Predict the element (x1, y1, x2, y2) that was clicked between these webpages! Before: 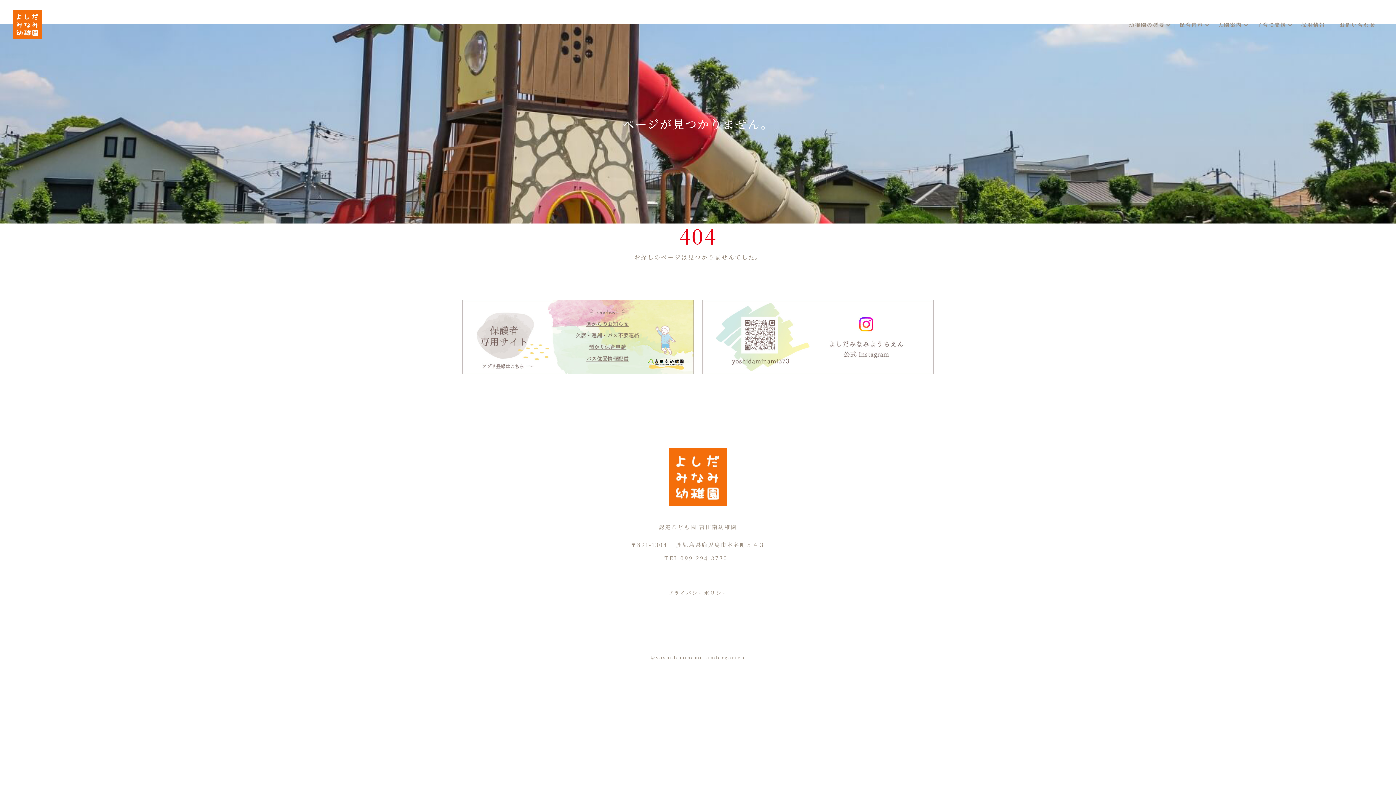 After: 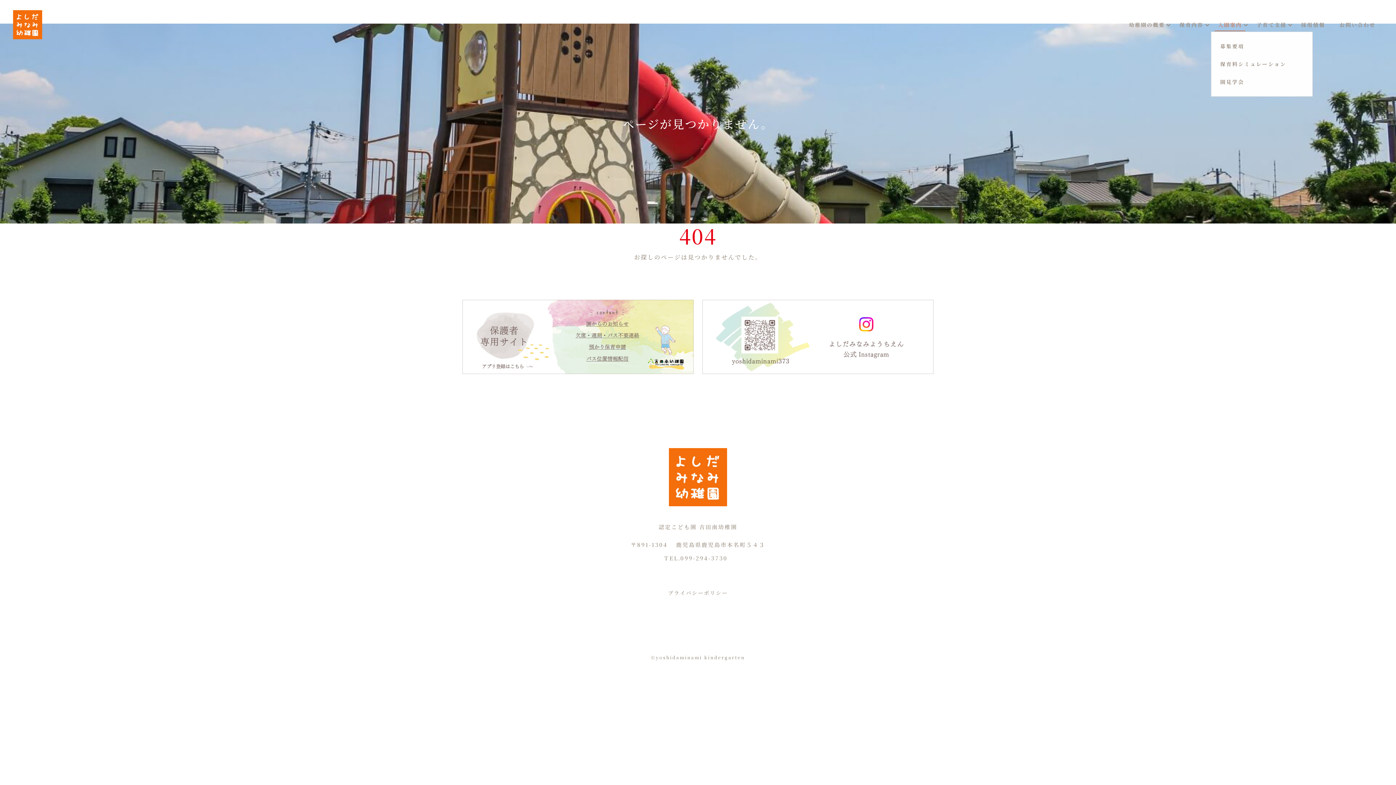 Action: bbox: (1211, 18, 1249, 31) label: 入園案内